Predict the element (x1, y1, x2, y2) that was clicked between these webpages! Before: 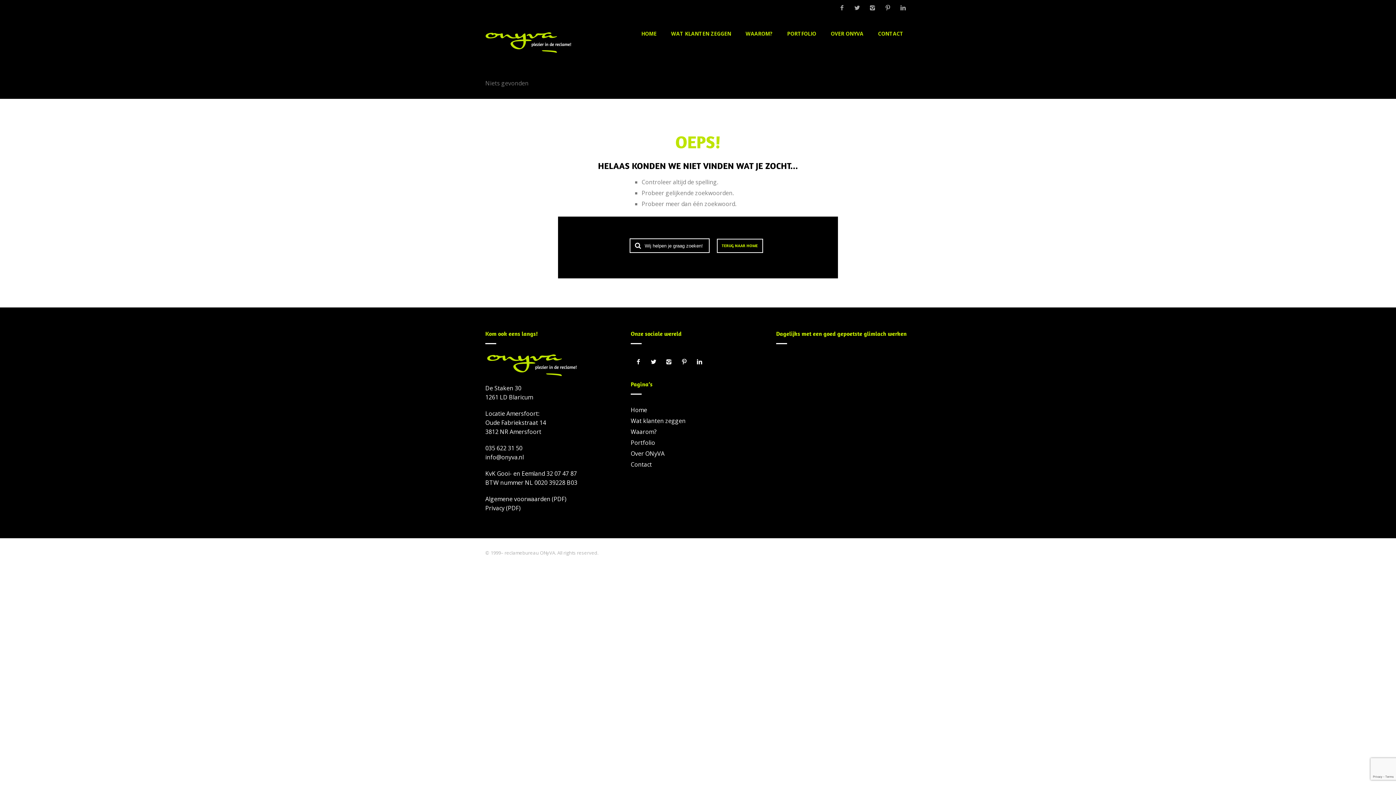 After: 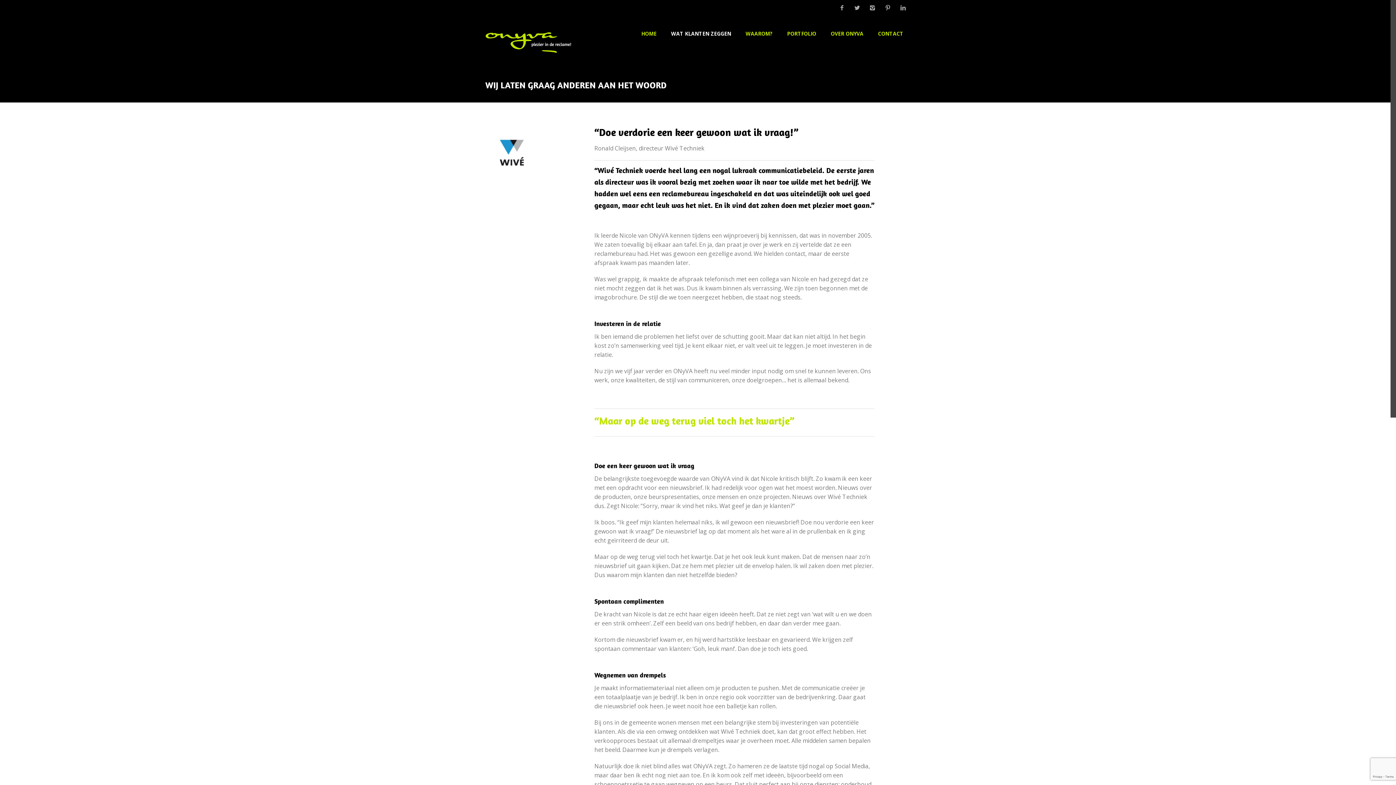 Action: bbox: (671, 14, 731, 54) label: WAT KLANTEN ZEGGEN